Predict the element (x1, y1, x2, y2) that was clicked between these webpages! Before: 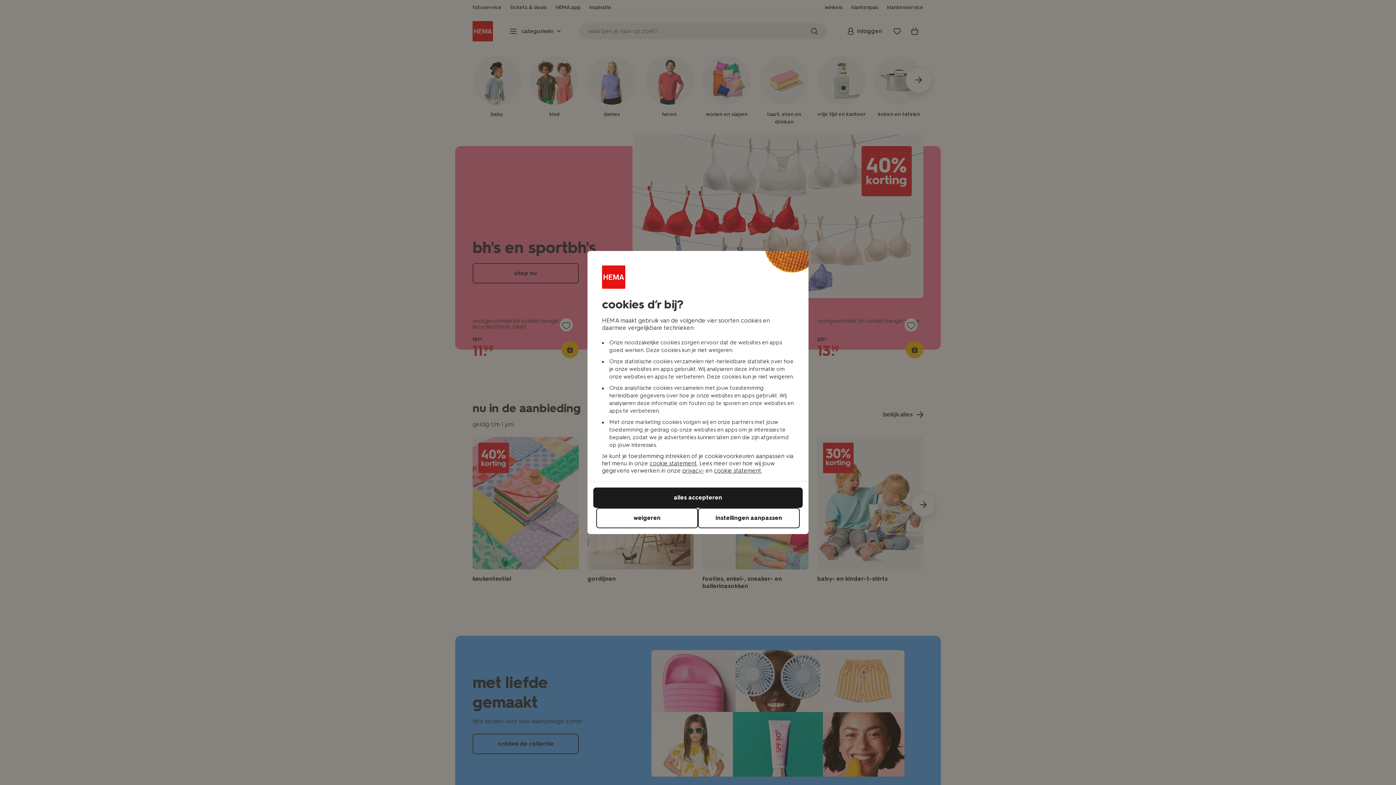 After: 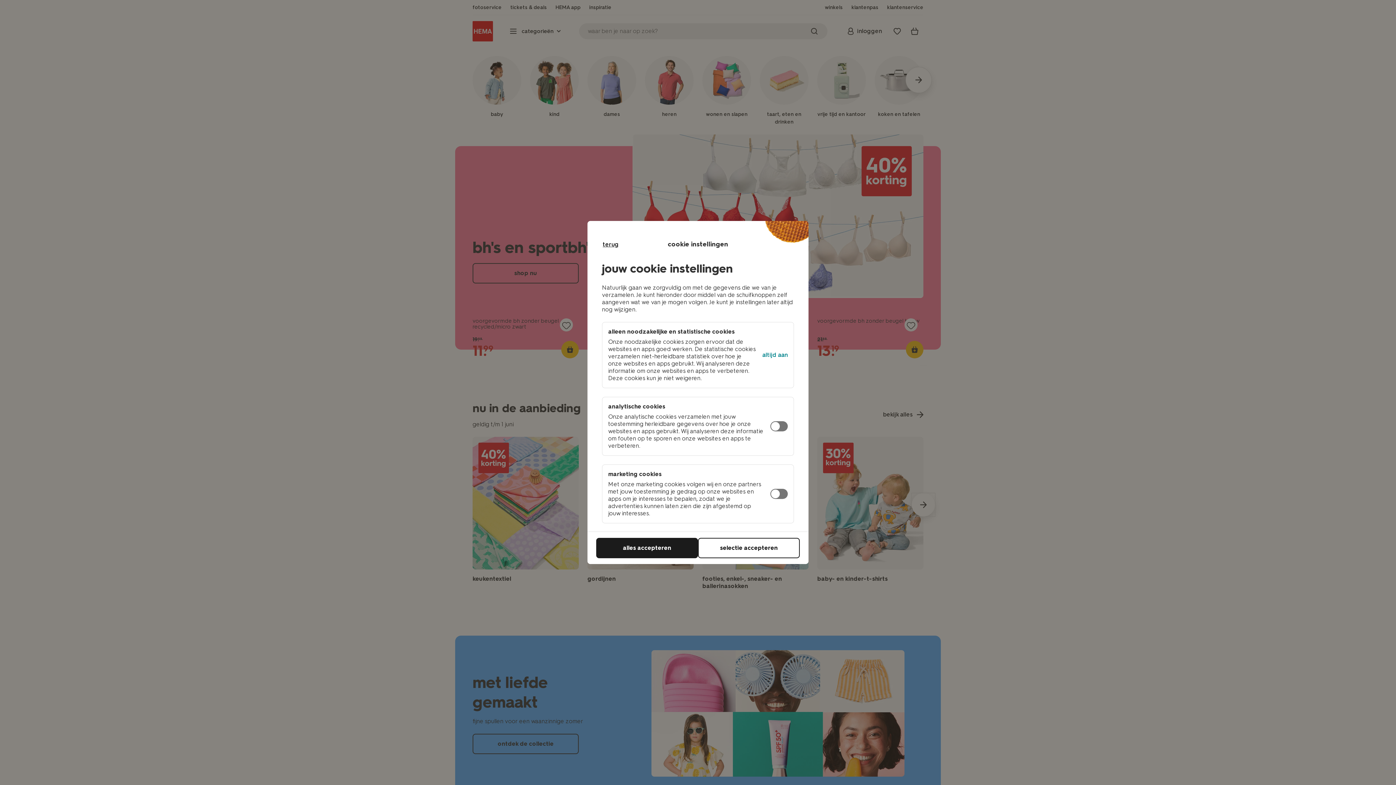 Action: bbox: (698, 508, 800, 528) label: instellingen aanpassen